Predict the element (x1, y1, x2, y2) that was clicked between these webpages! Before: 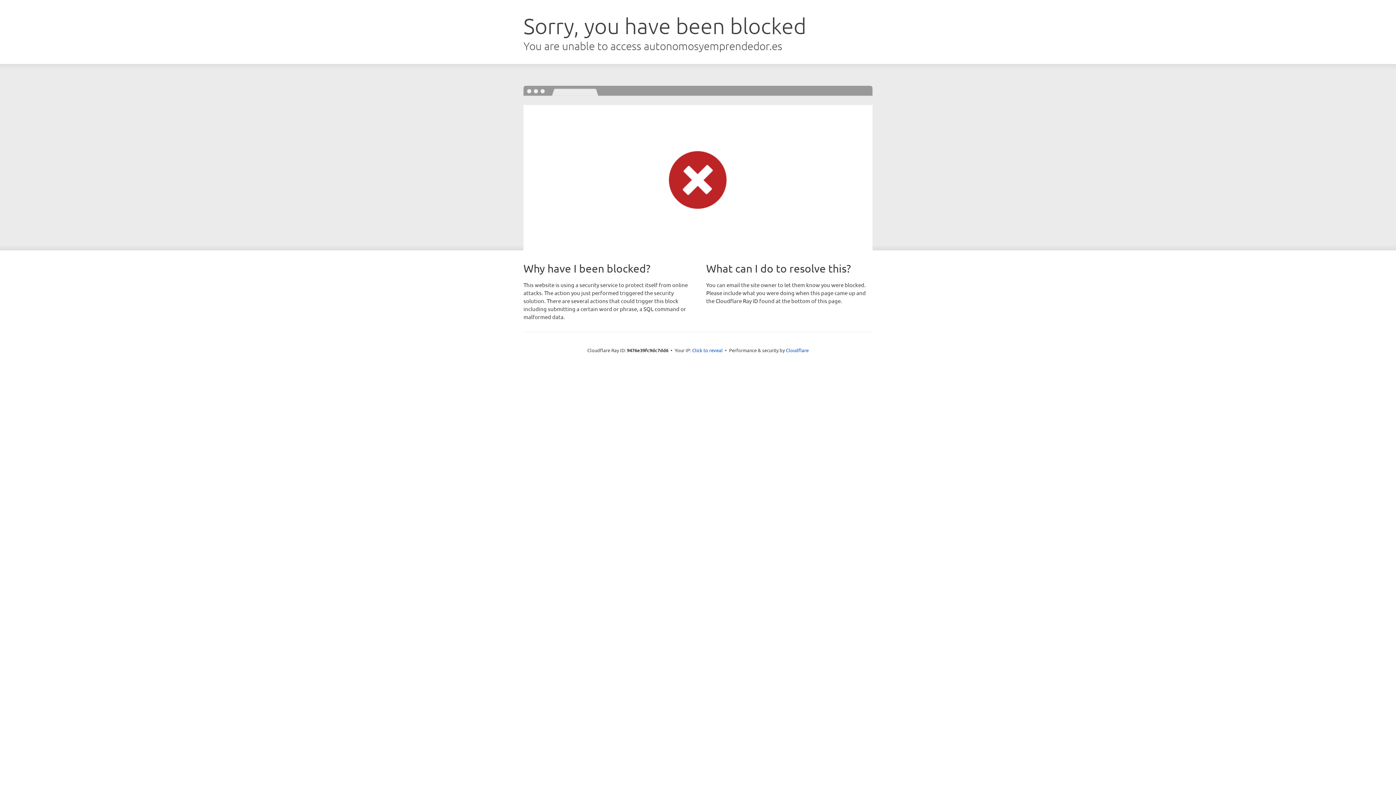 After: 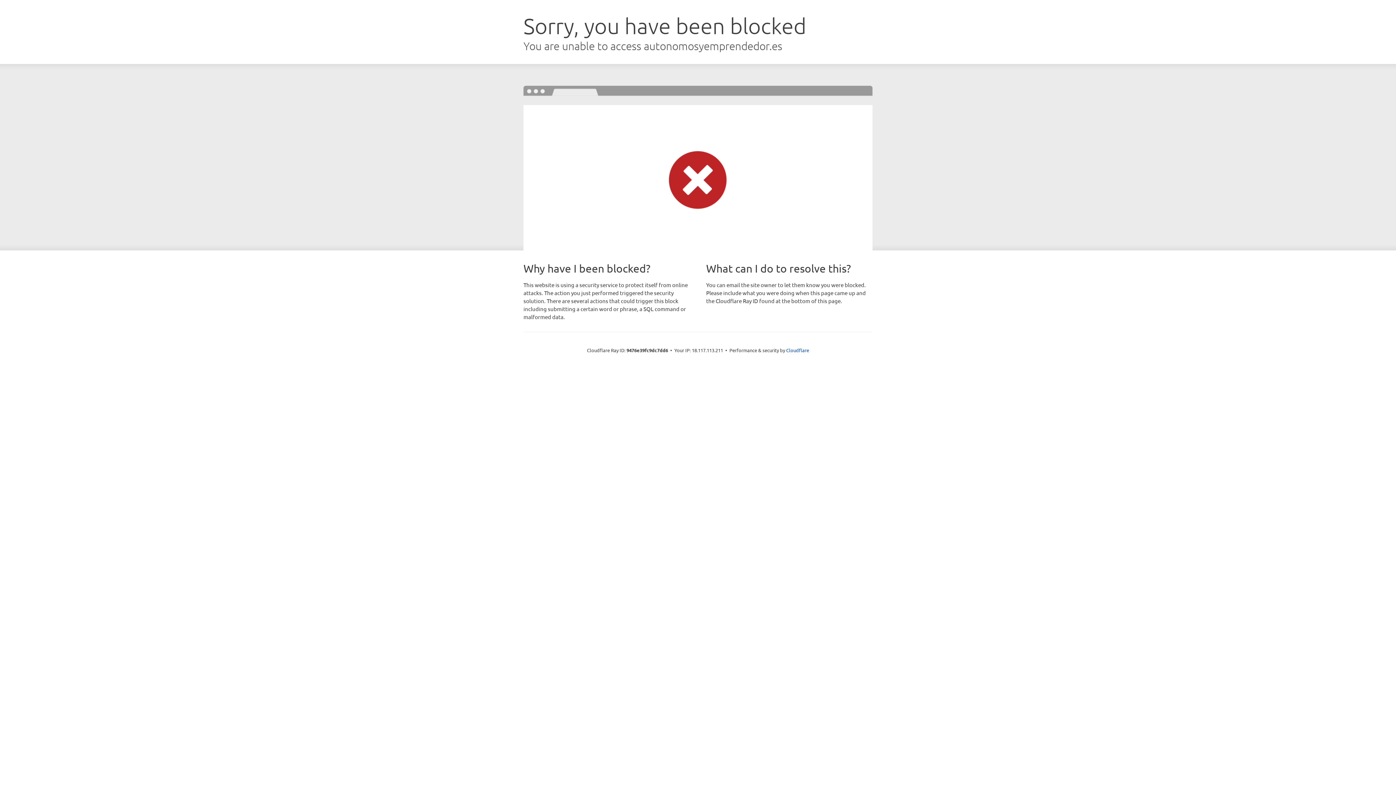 Action: bbox: (692, 346, 722, 353) label: Click to reveal